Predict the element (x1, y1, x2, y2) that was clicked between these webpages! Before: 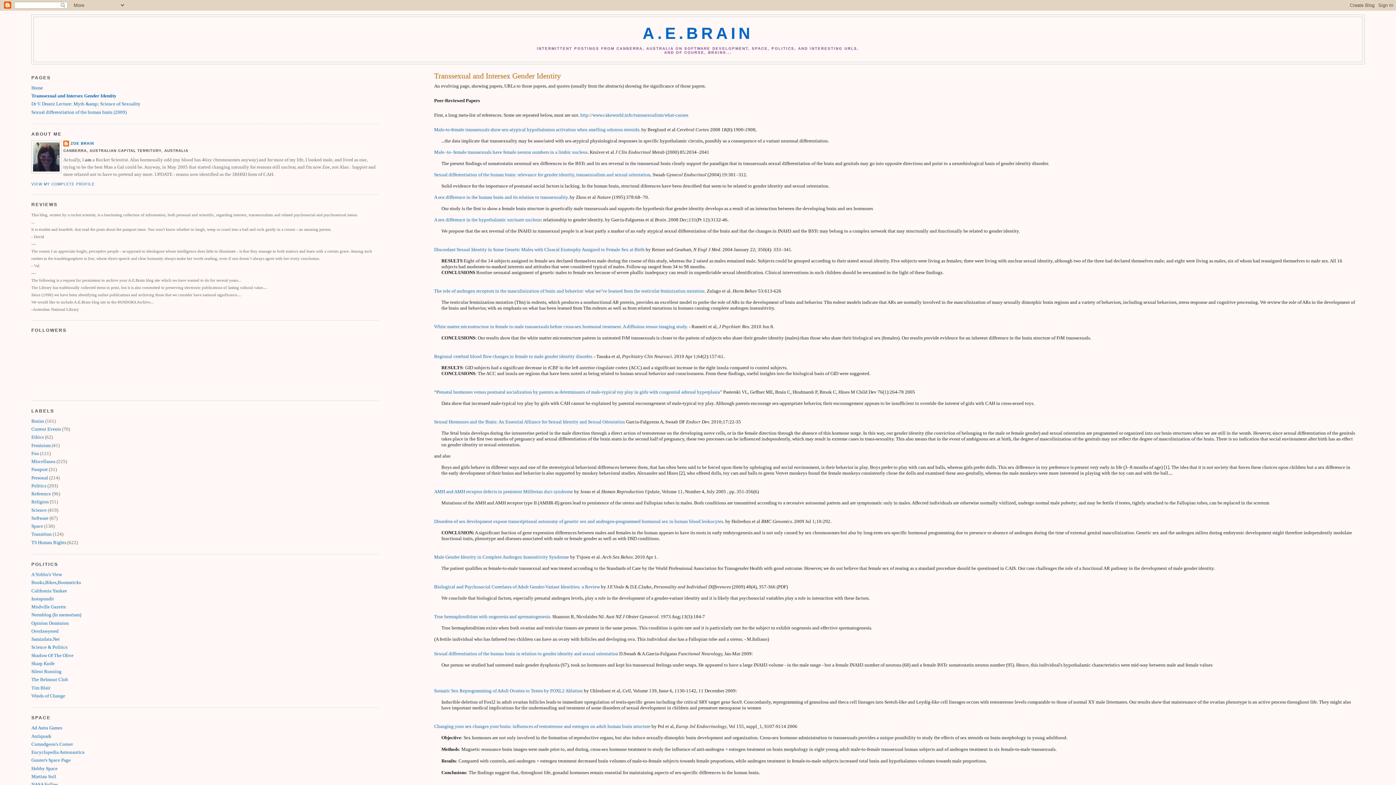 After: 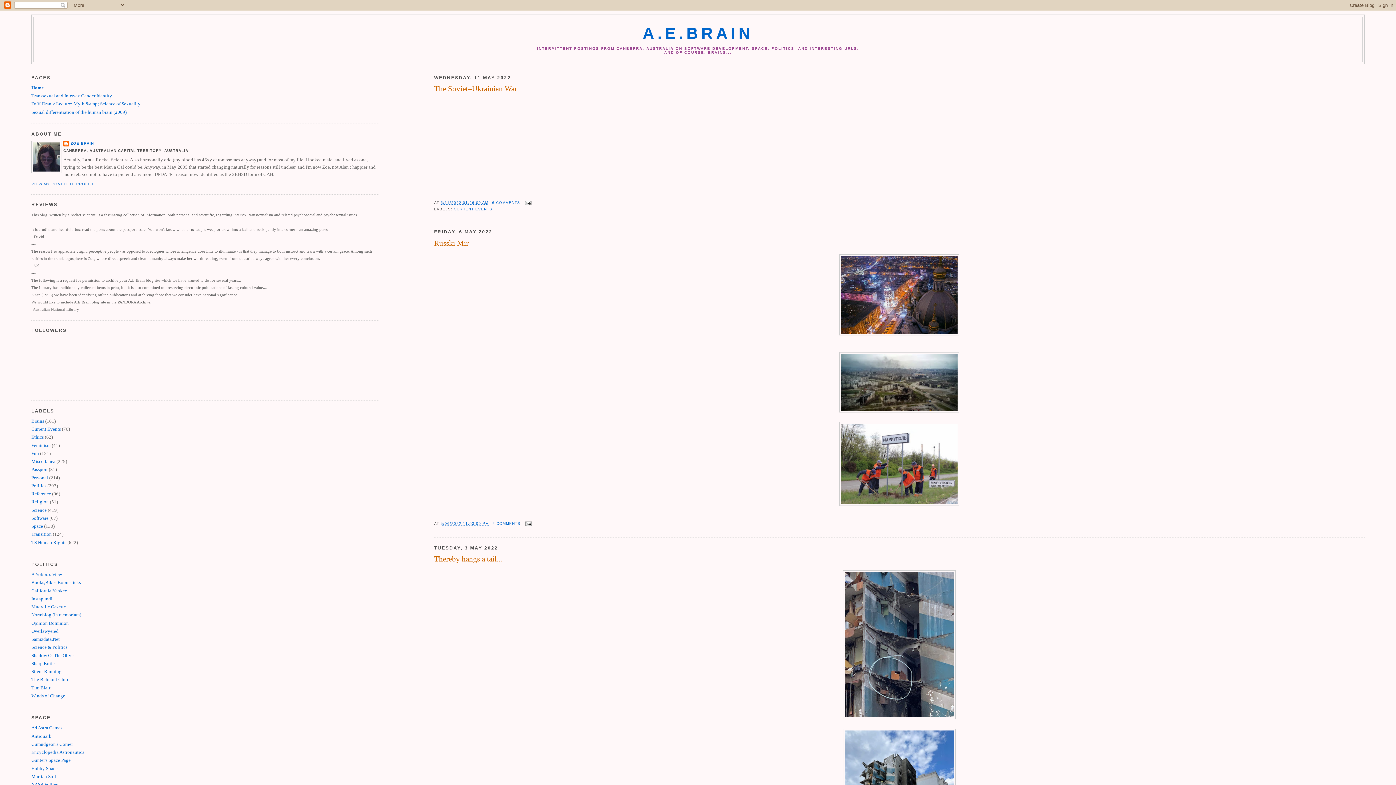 Action: bbox: (31, 85, 43, 90) label: Home